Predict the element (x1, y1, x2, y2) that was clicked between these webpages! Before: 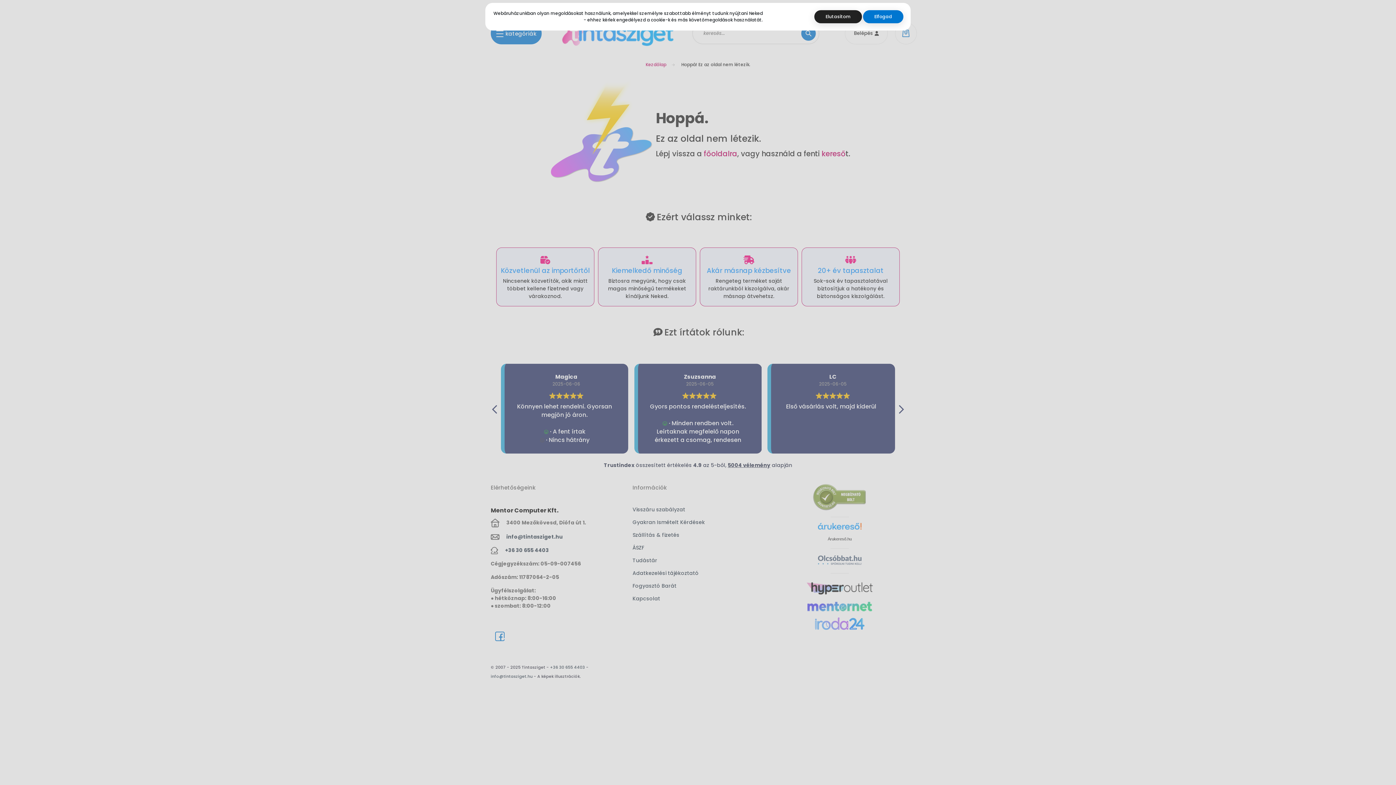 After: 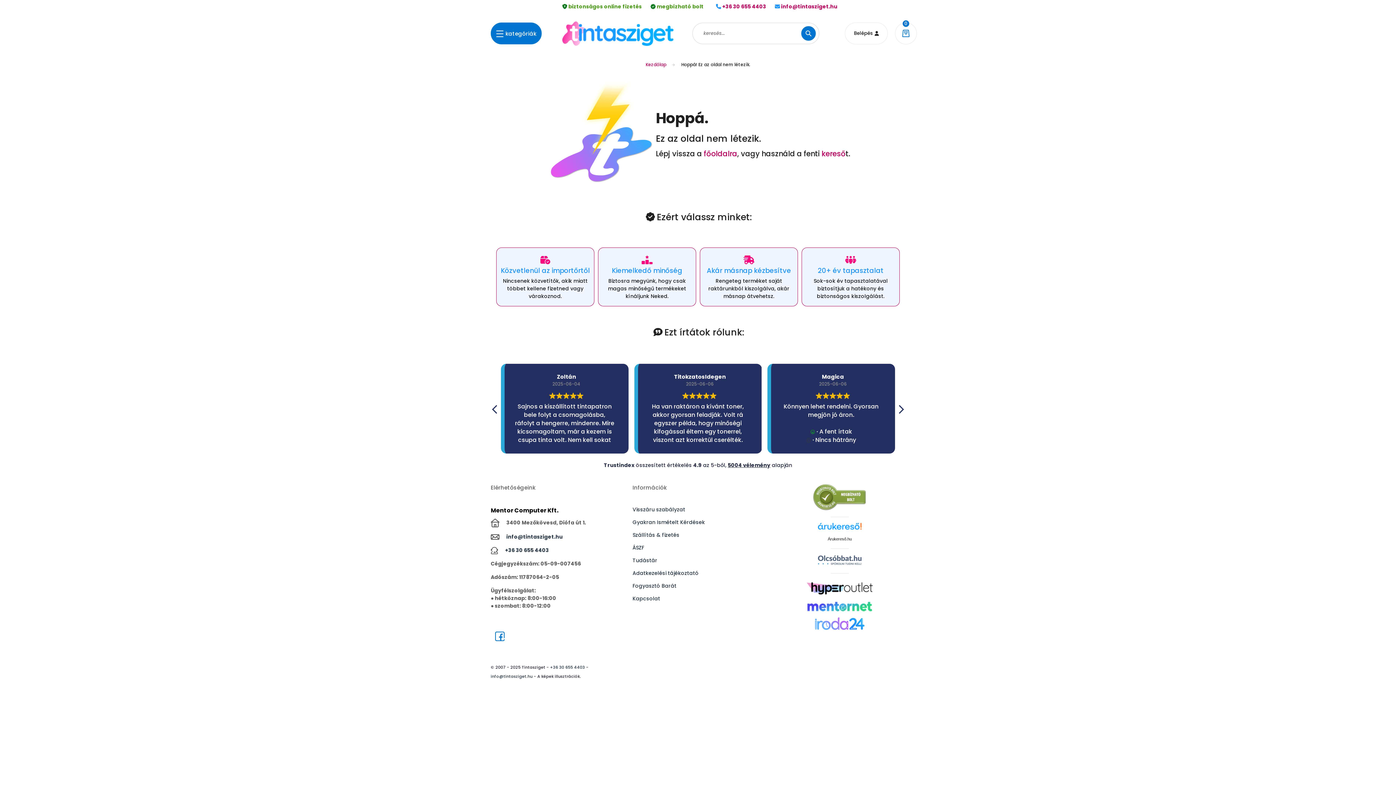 Action: bbox: (863, 10, 903, 23) label: Elfogad